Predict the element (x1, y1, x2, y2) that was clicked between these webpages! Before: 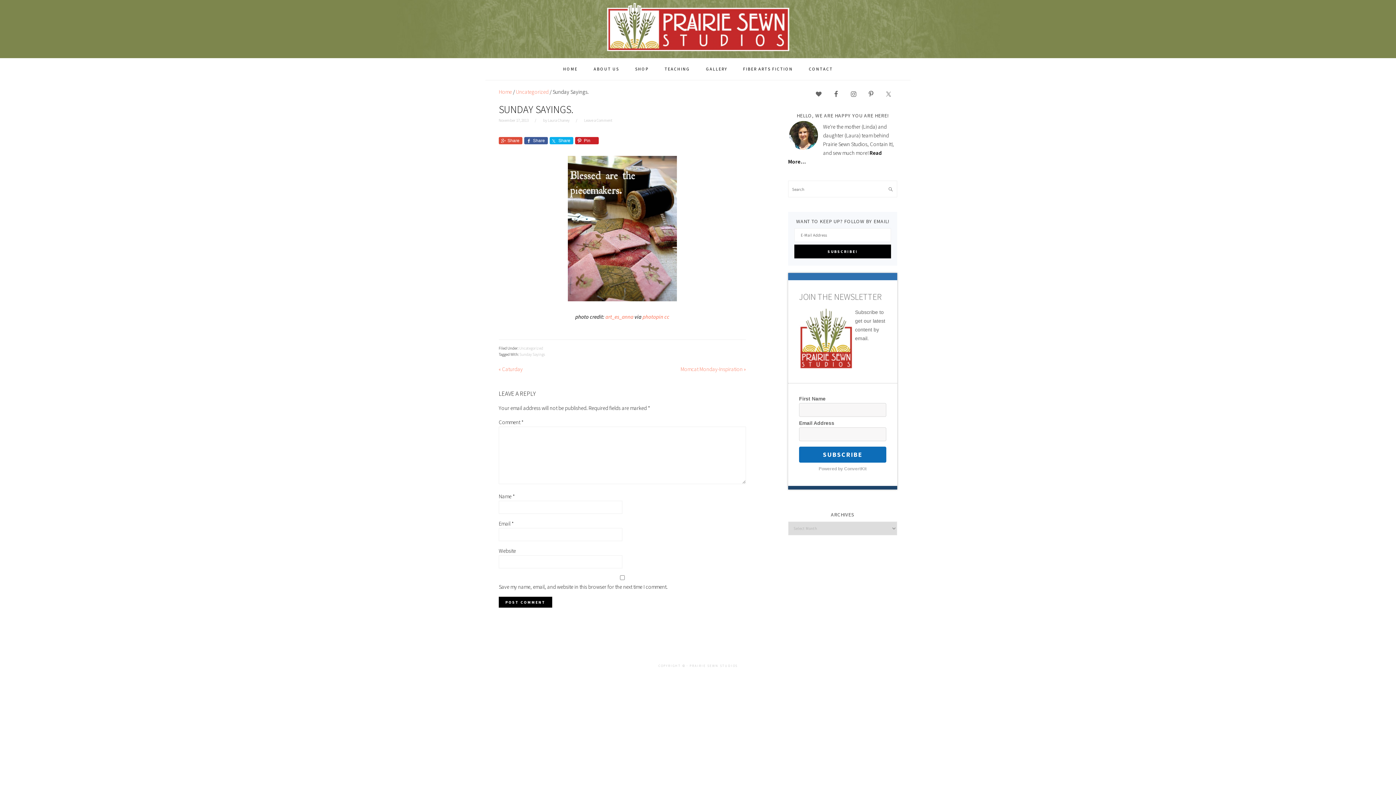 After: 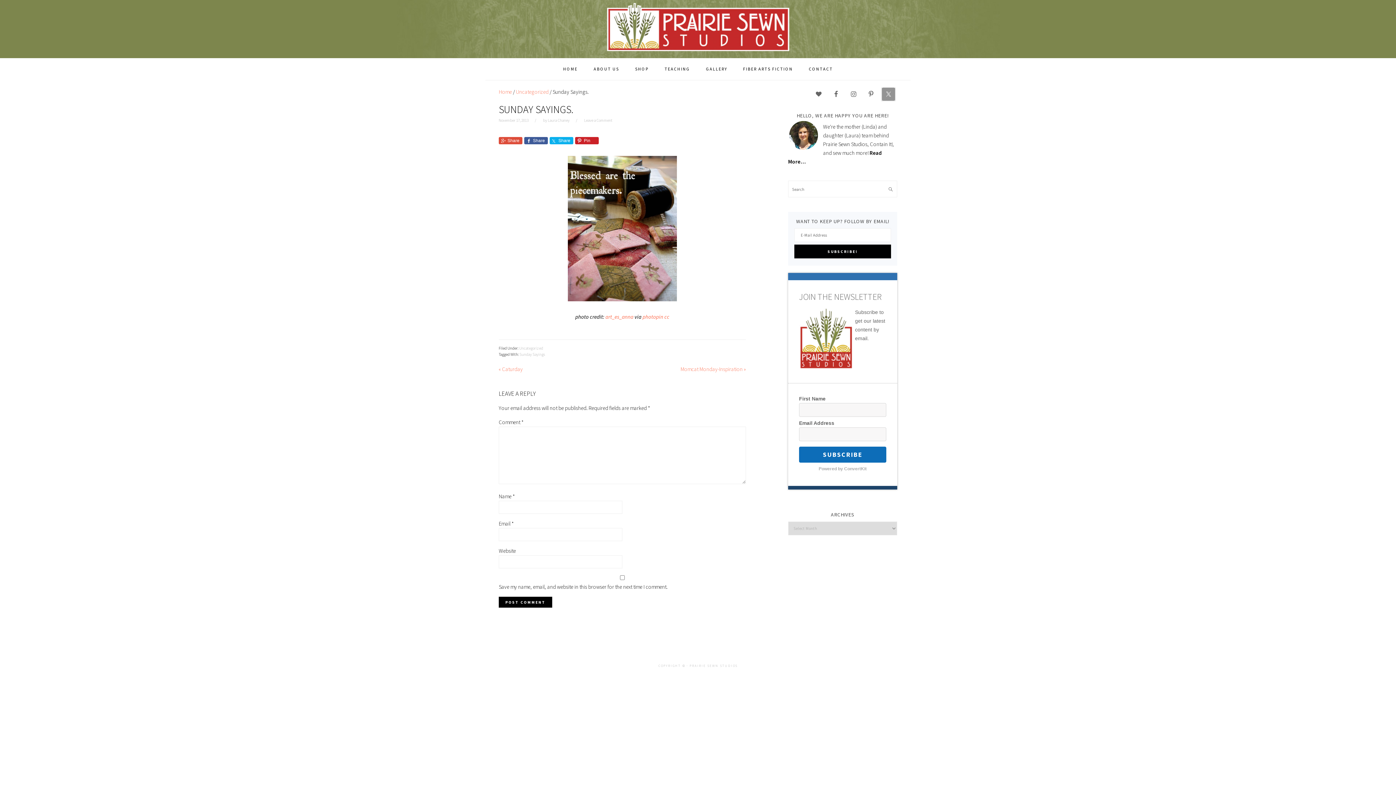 Action: bbox: (882, 87, 895, 100)